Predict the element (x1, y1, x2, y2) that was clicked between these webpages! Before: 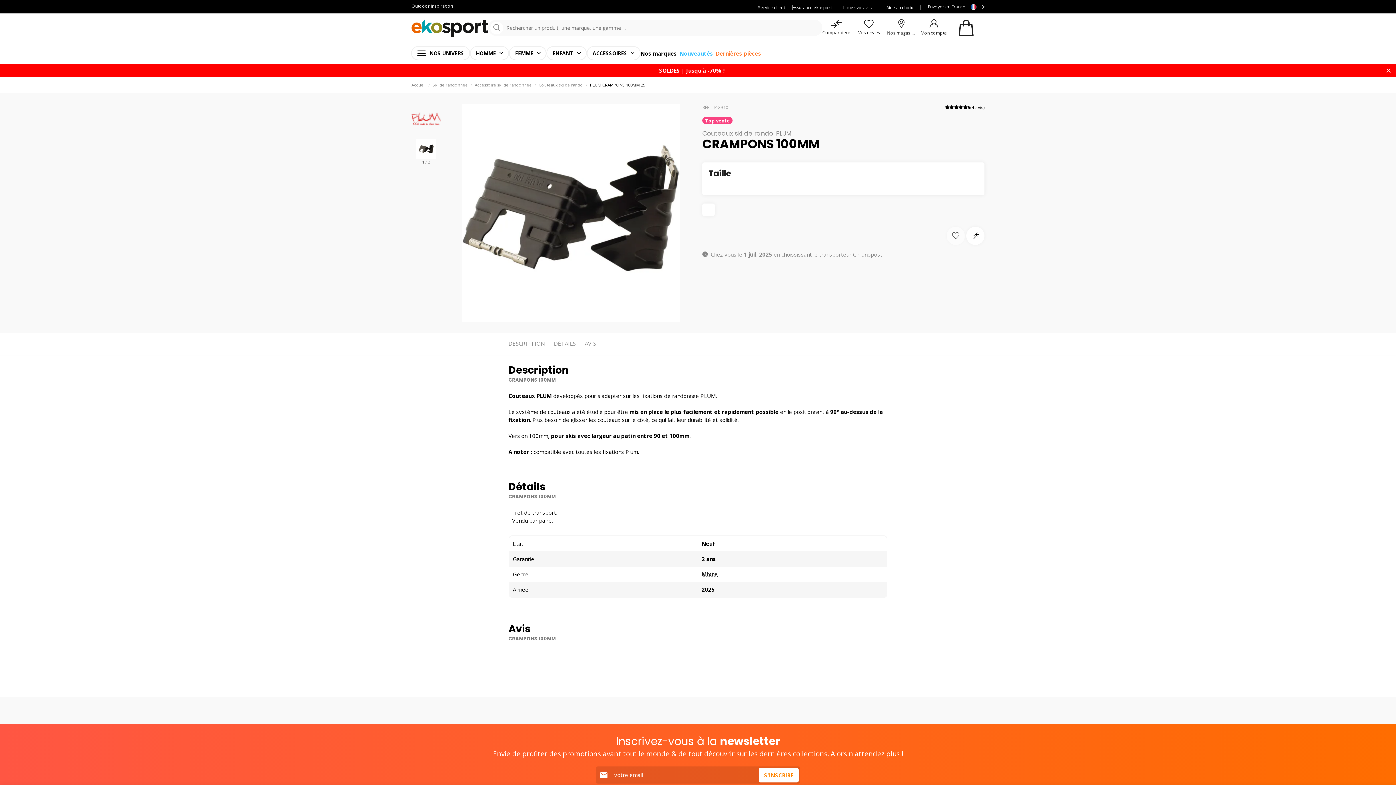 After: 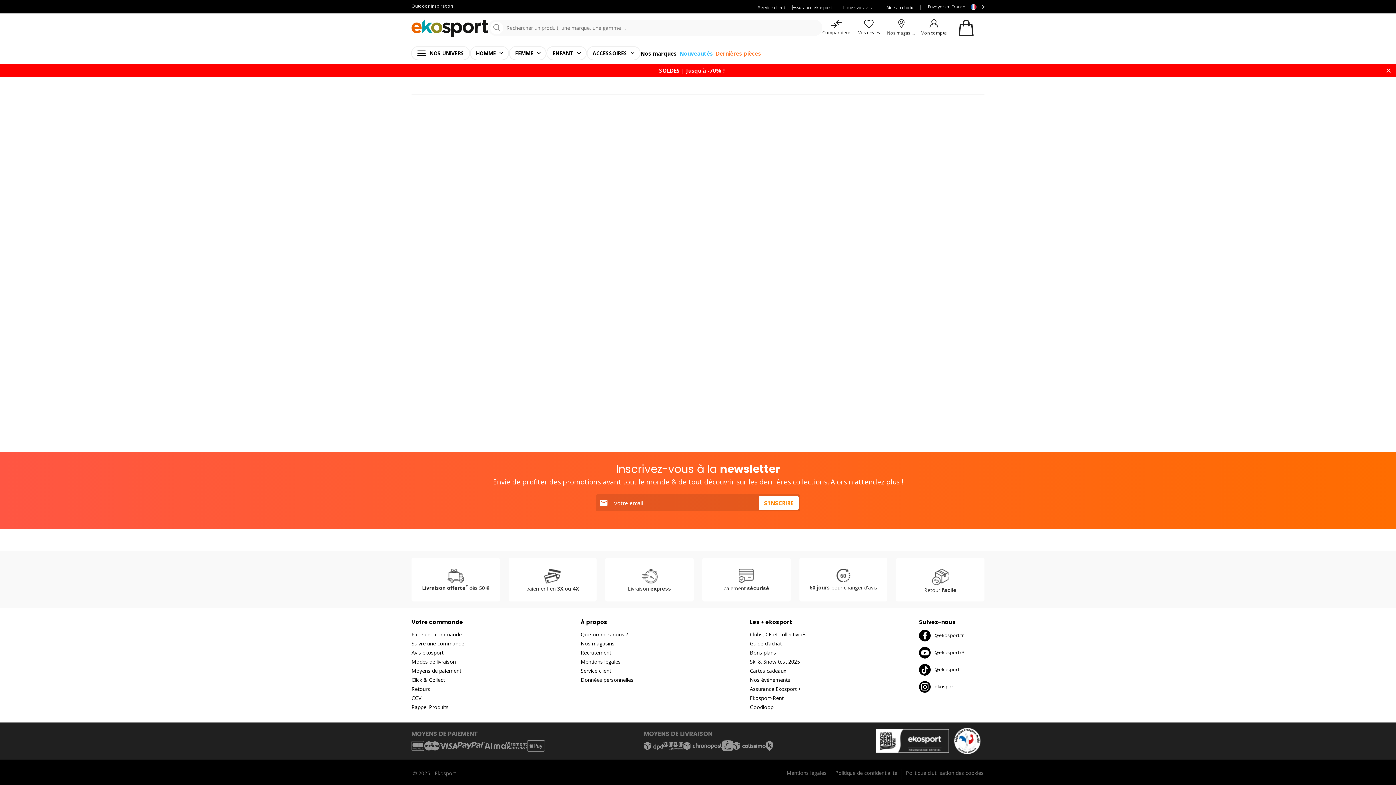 Action: label: PLUM bbox: (776, 128, 791, 137)